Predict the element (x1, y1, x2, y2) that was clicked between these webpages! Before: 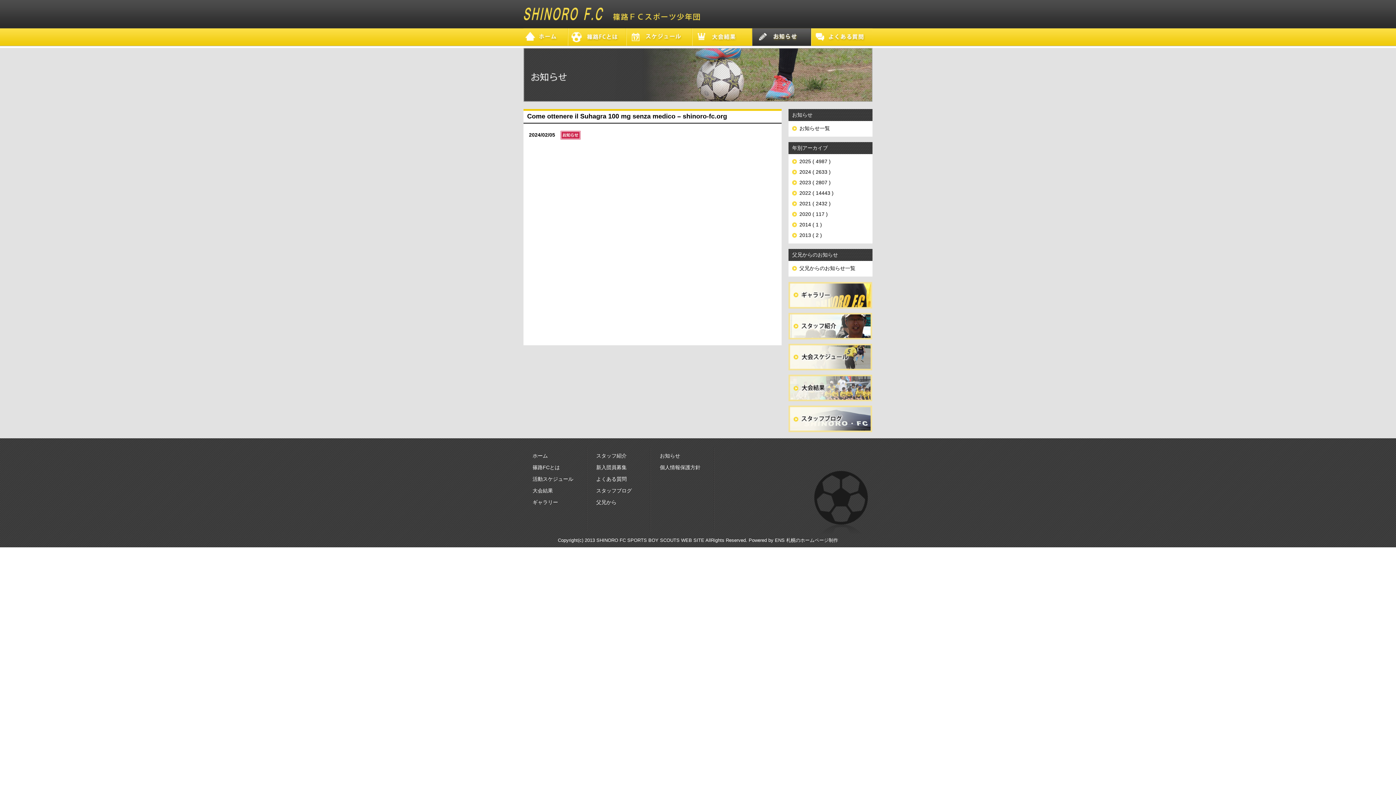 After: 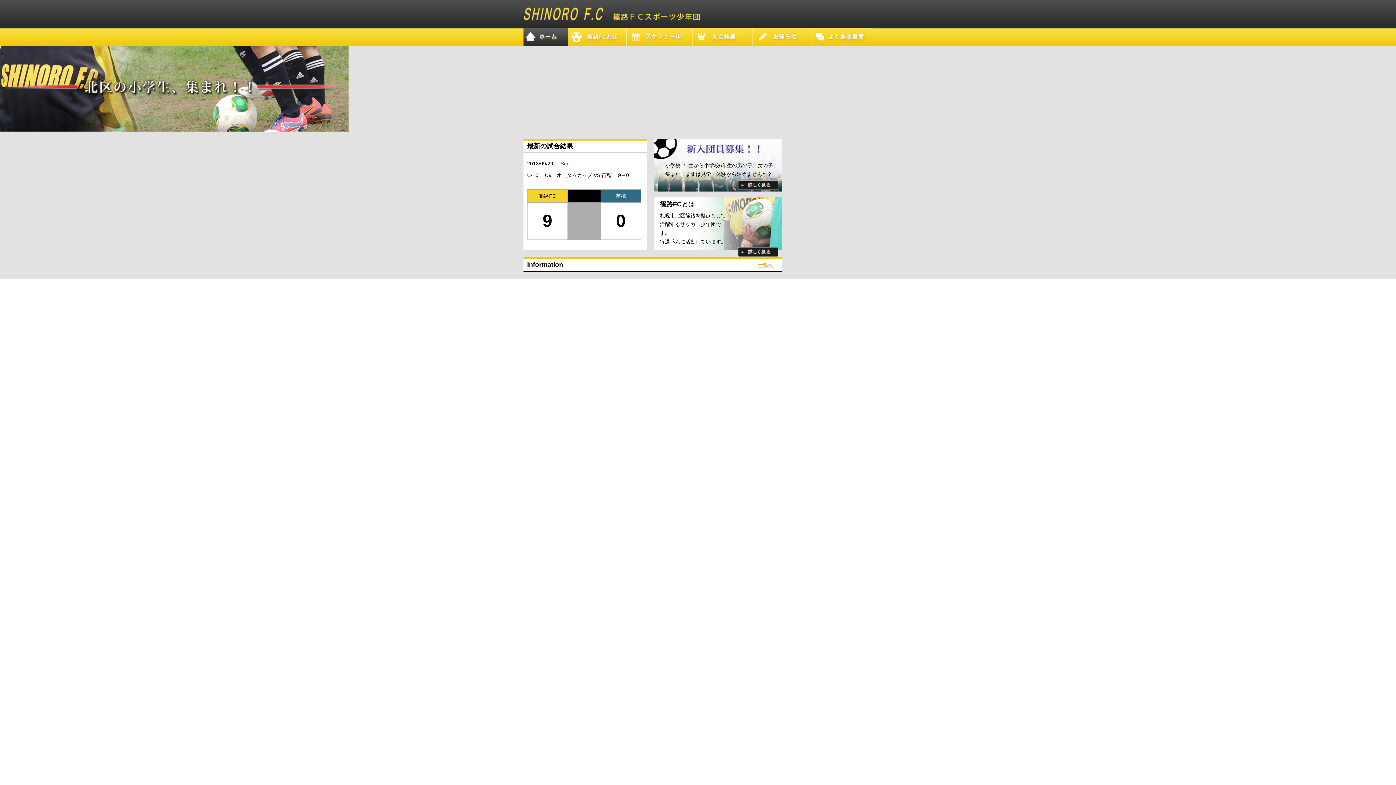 Action: bbox: (523, 40, 568, 45)